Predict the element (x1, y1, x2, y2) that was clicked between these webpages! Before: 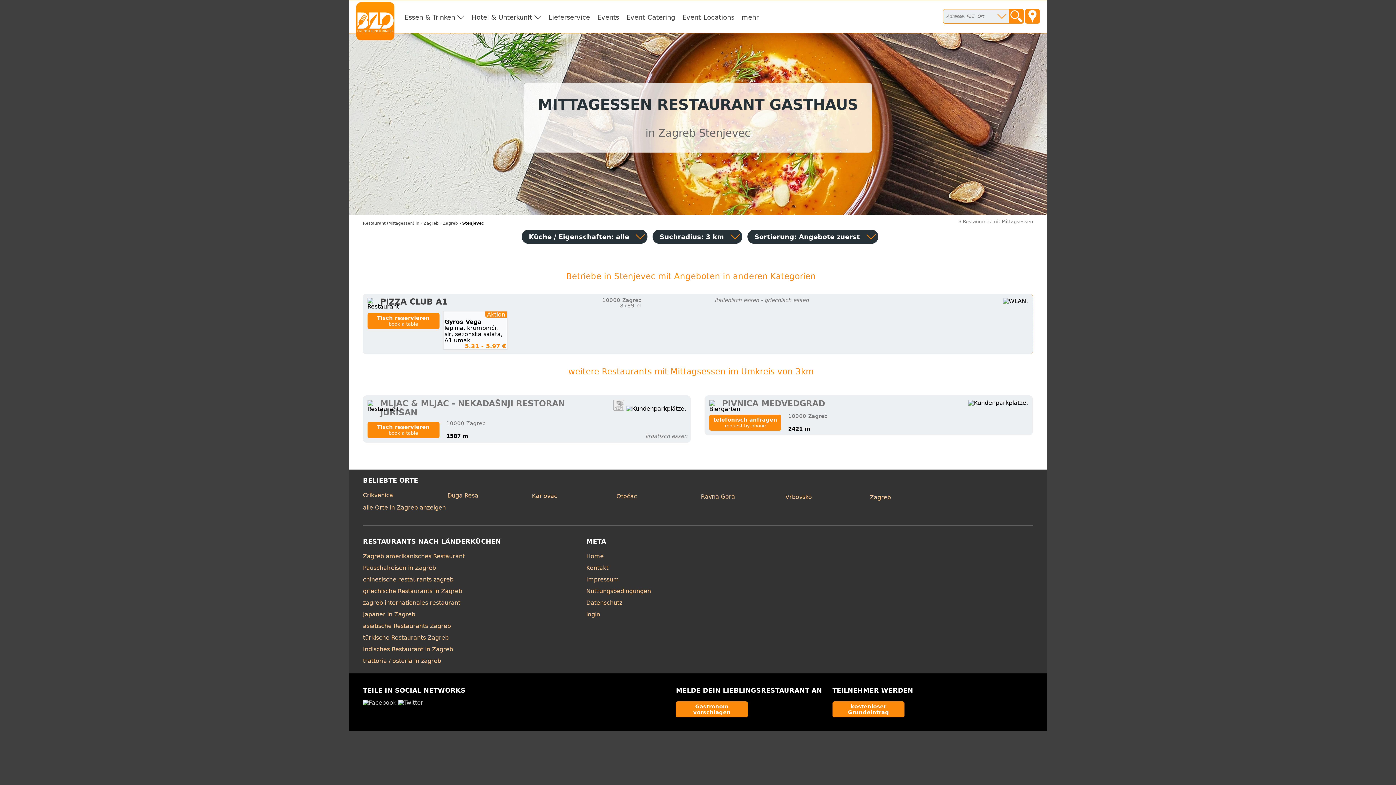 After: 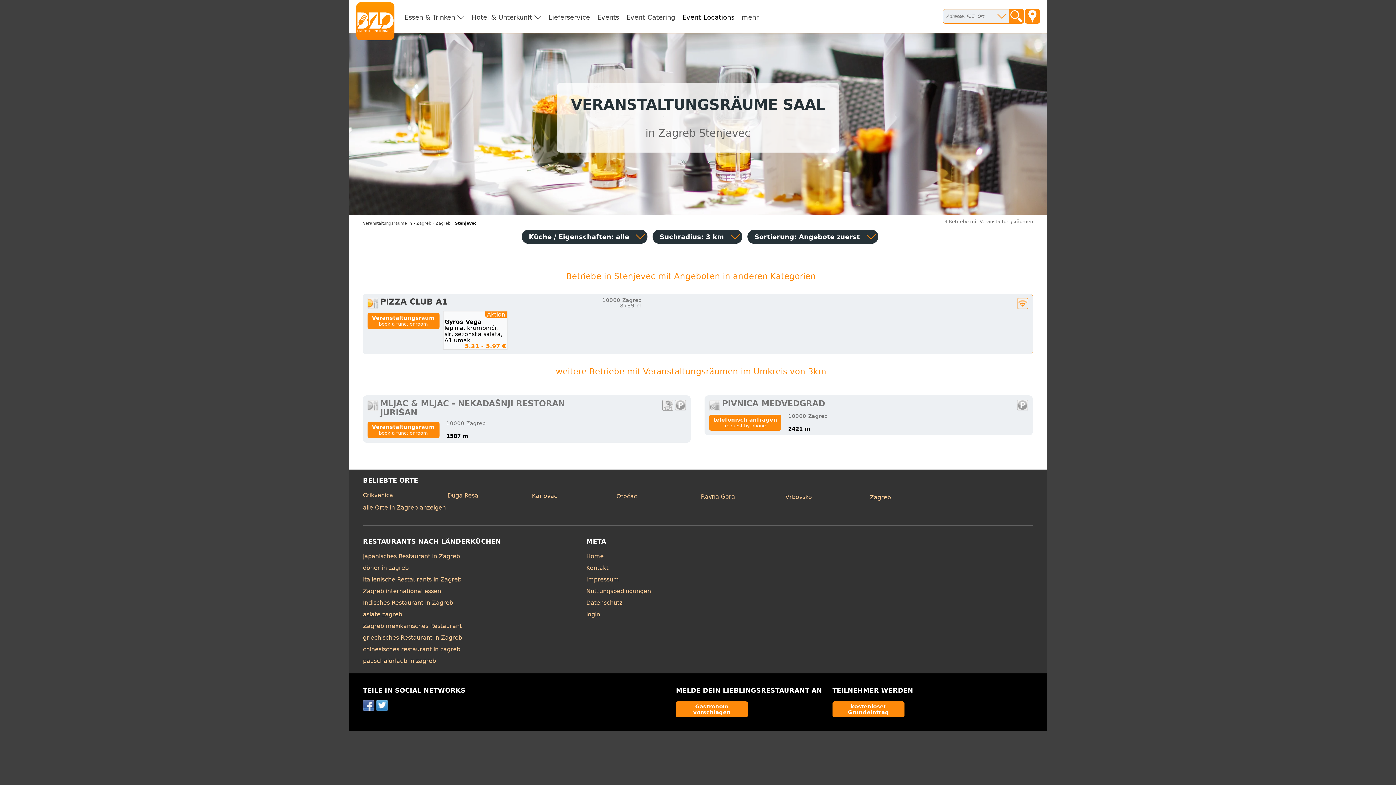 Action: bbox: (680, 12, 736, 22) label: Event-Locations